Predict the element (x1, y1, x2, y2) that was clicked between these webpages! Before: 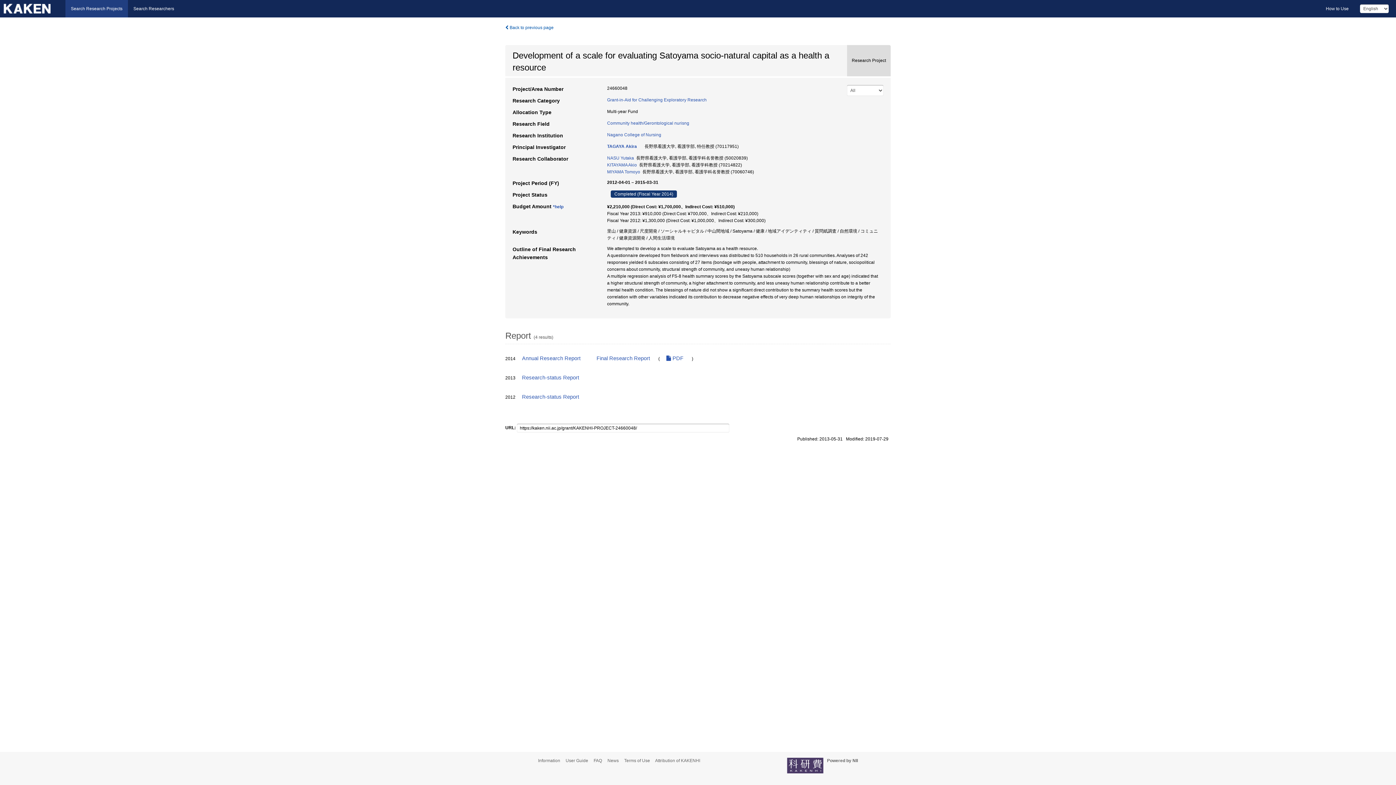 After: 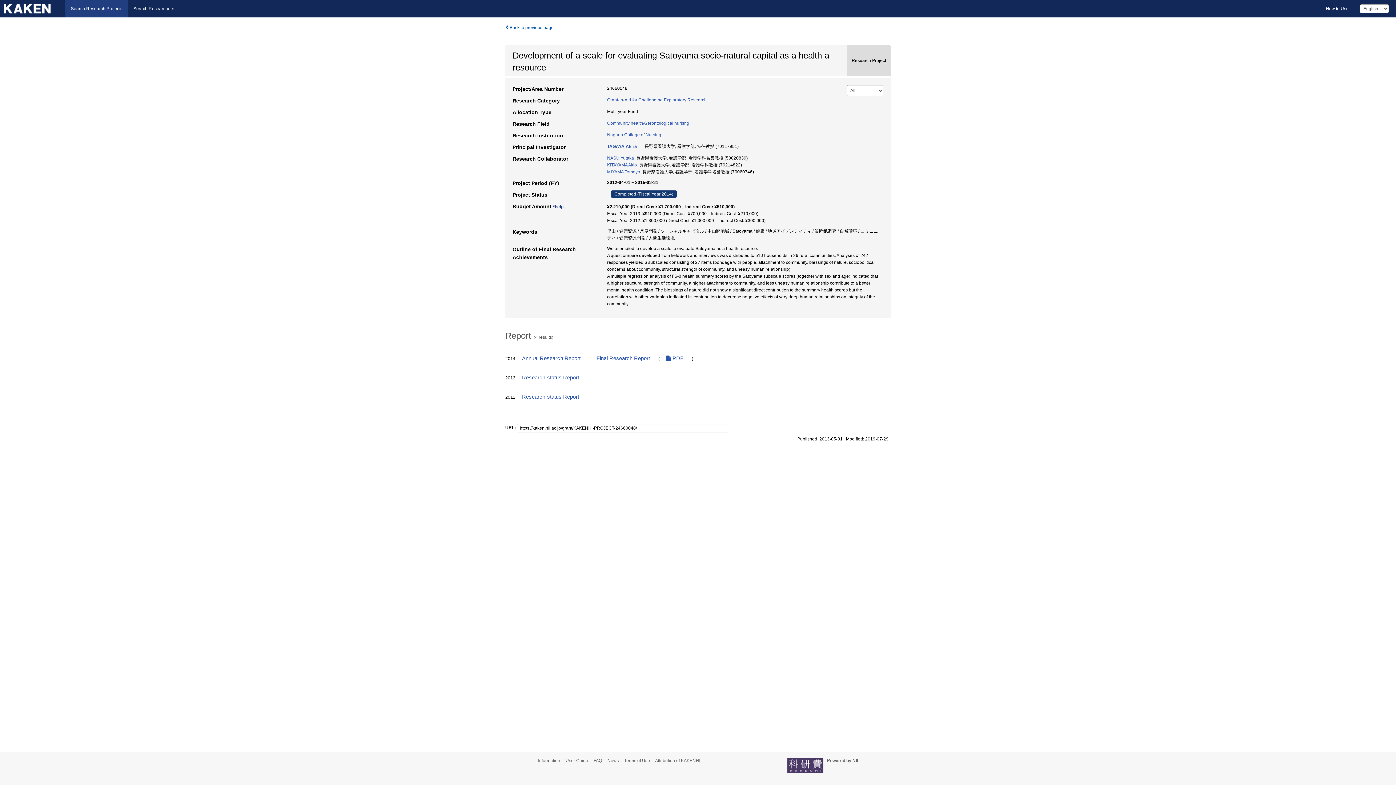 Action: label: *help bbox: (553, 204, 563, 209)